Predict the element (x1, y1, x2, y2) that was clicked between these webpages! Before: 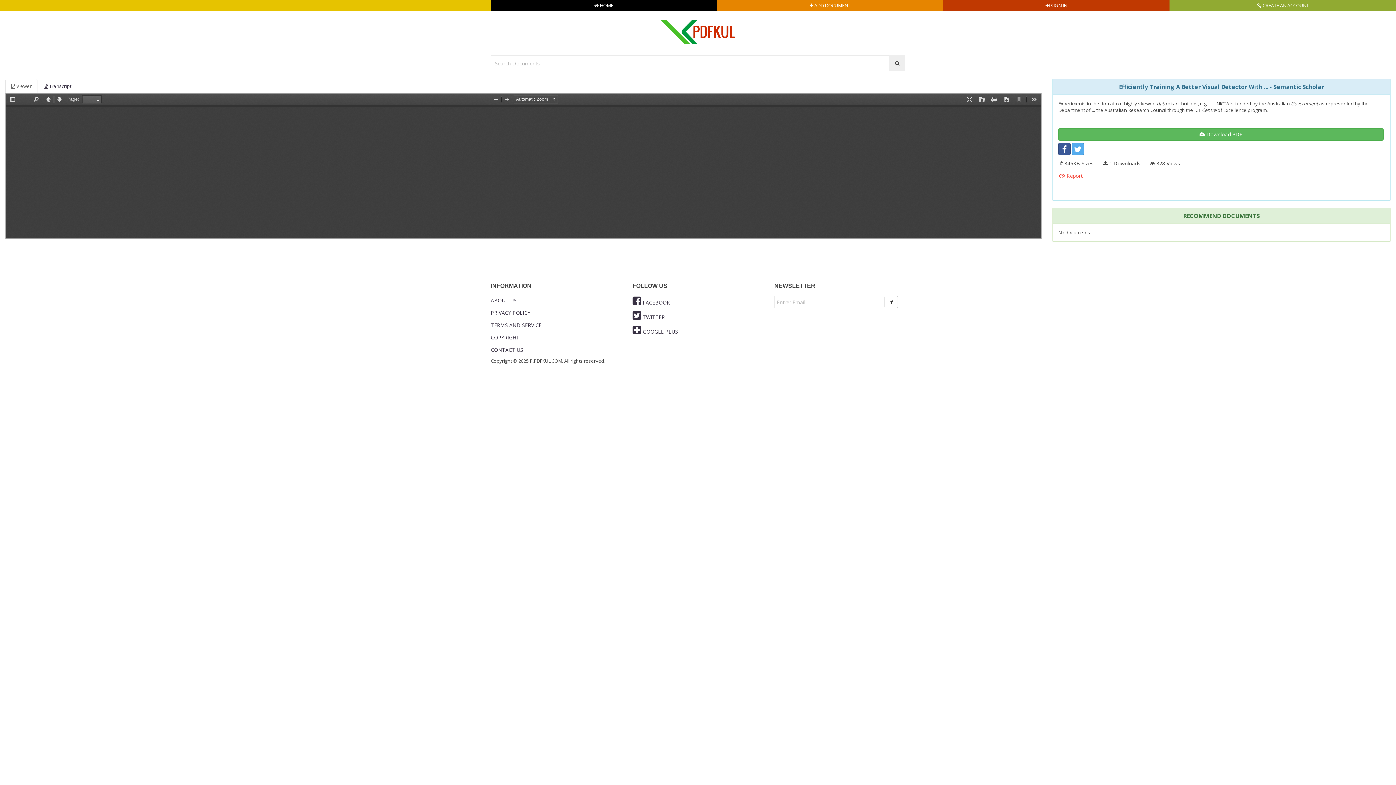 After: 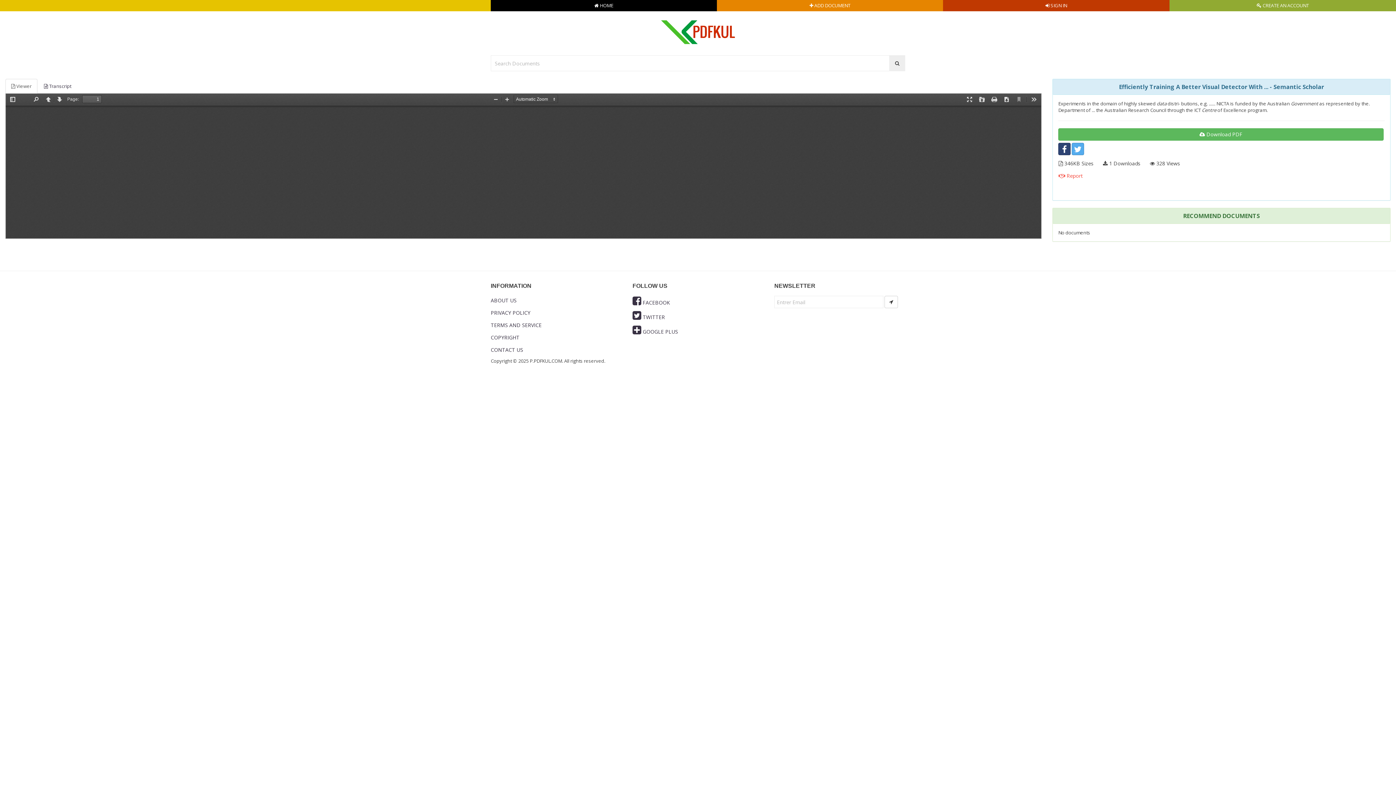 Action: bbox: (1058, 142, 1070, 155)